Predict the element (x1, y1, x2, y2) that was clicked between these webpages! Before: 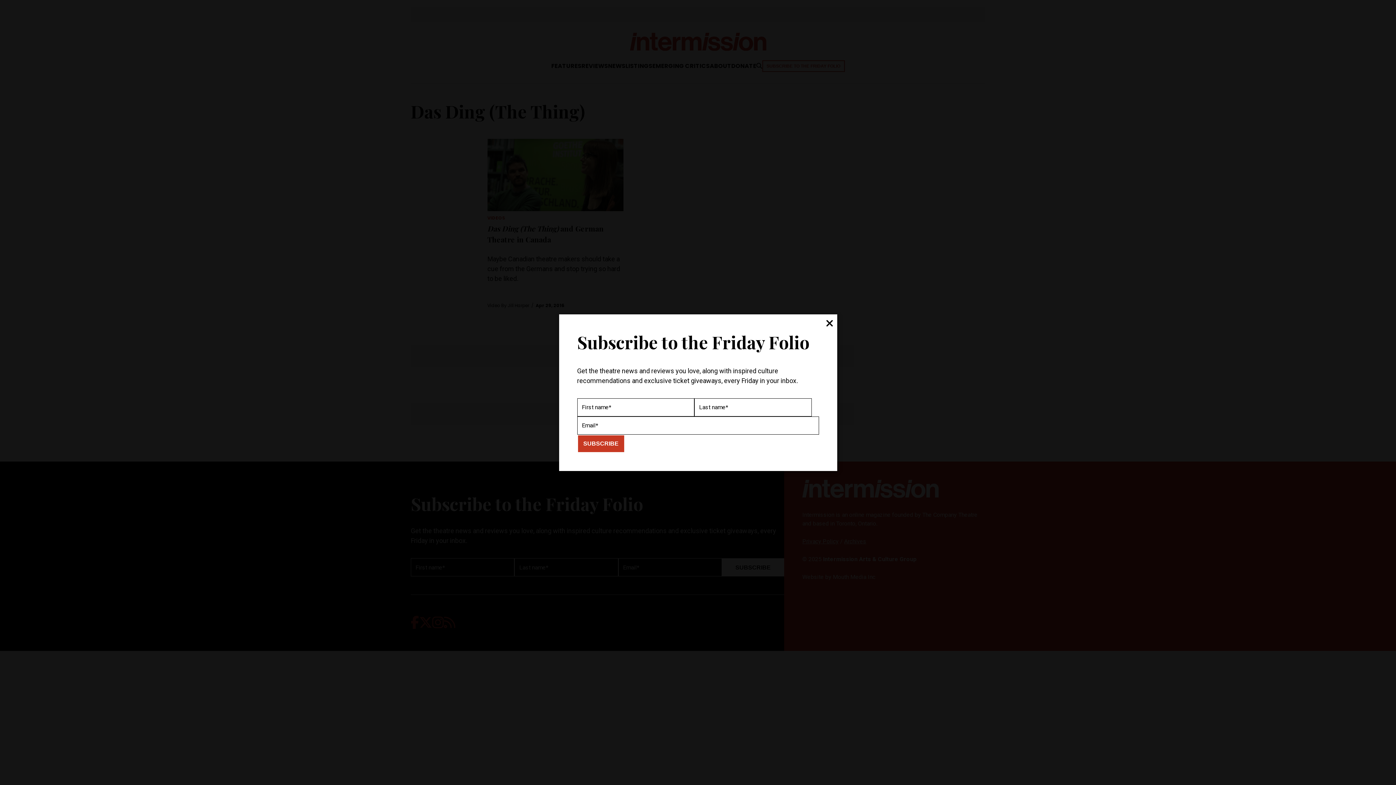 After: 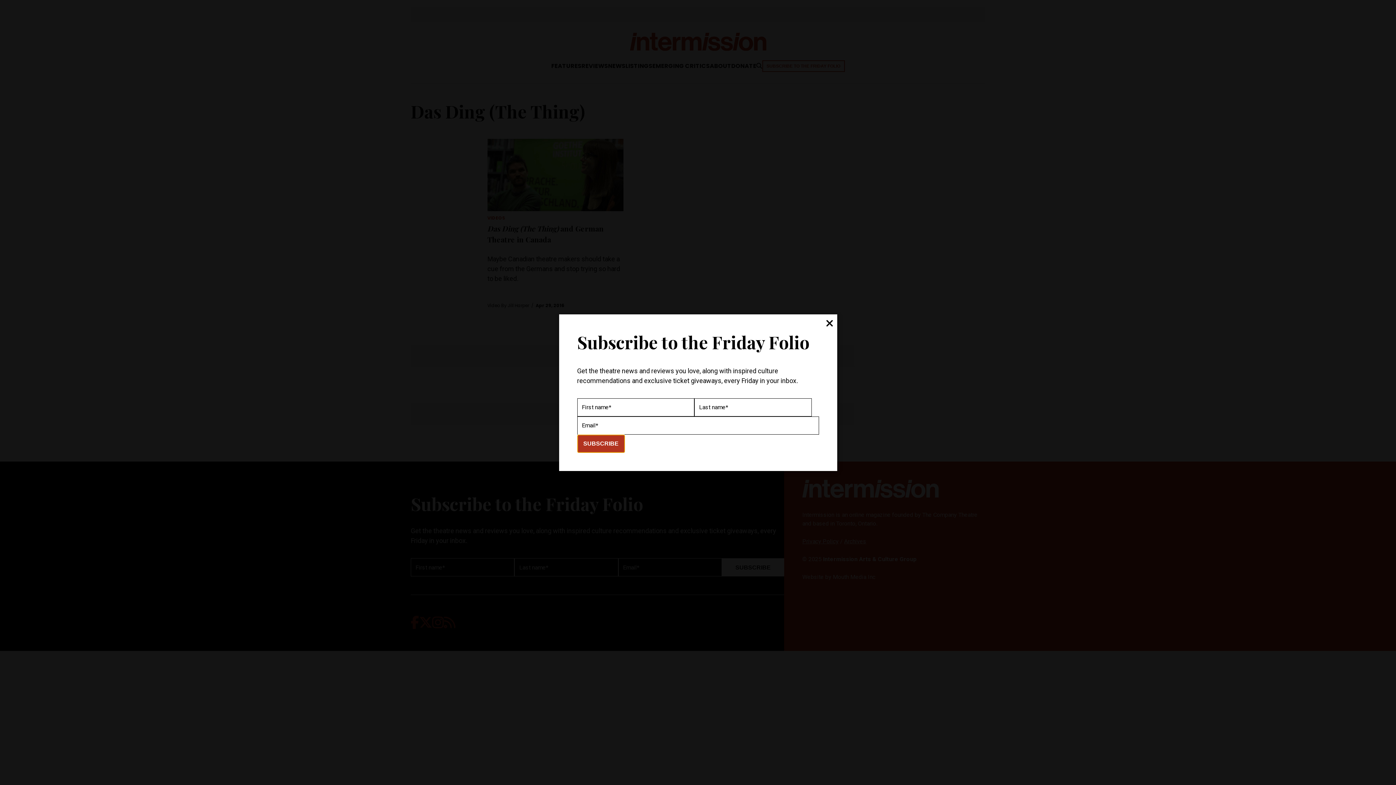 Action: bbox: (577, 434, 624, 452) label: Subscribe